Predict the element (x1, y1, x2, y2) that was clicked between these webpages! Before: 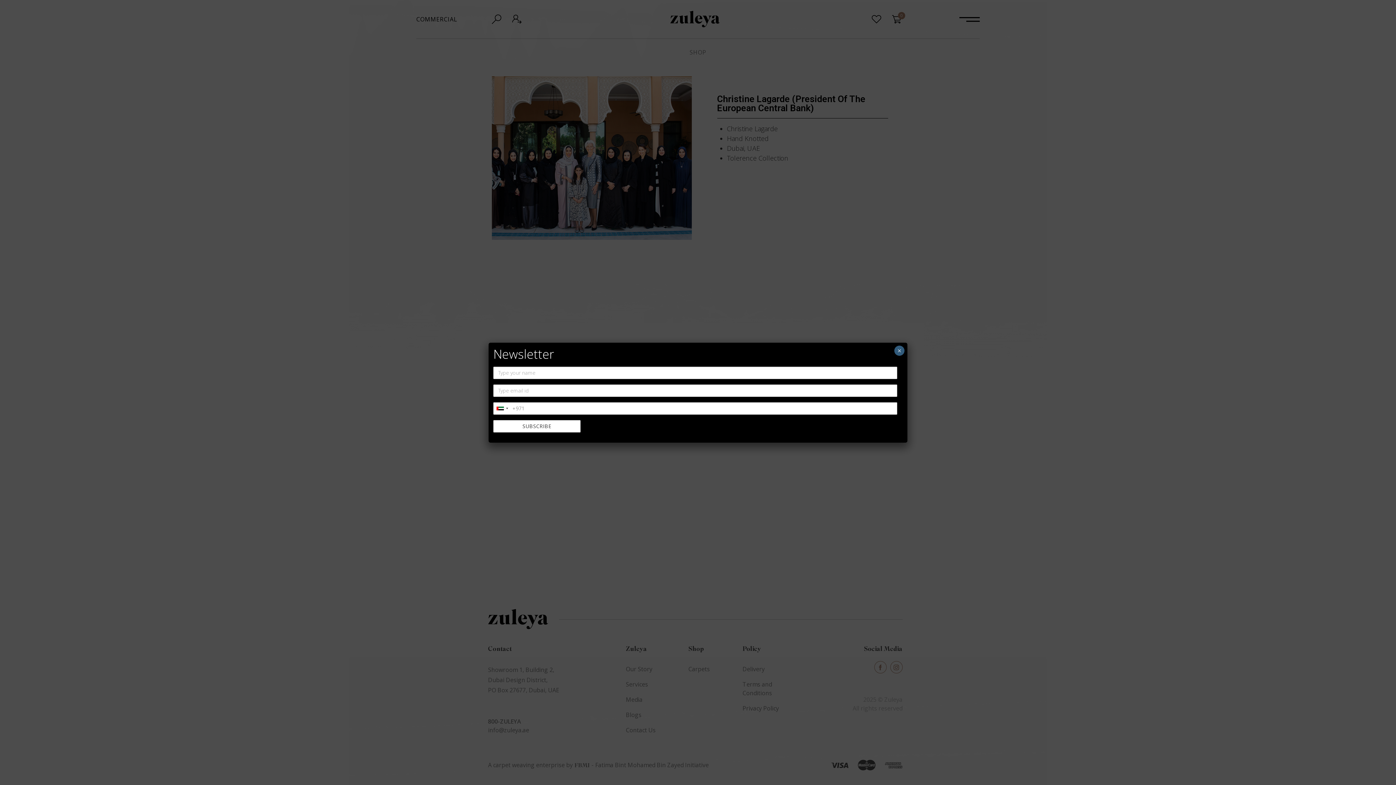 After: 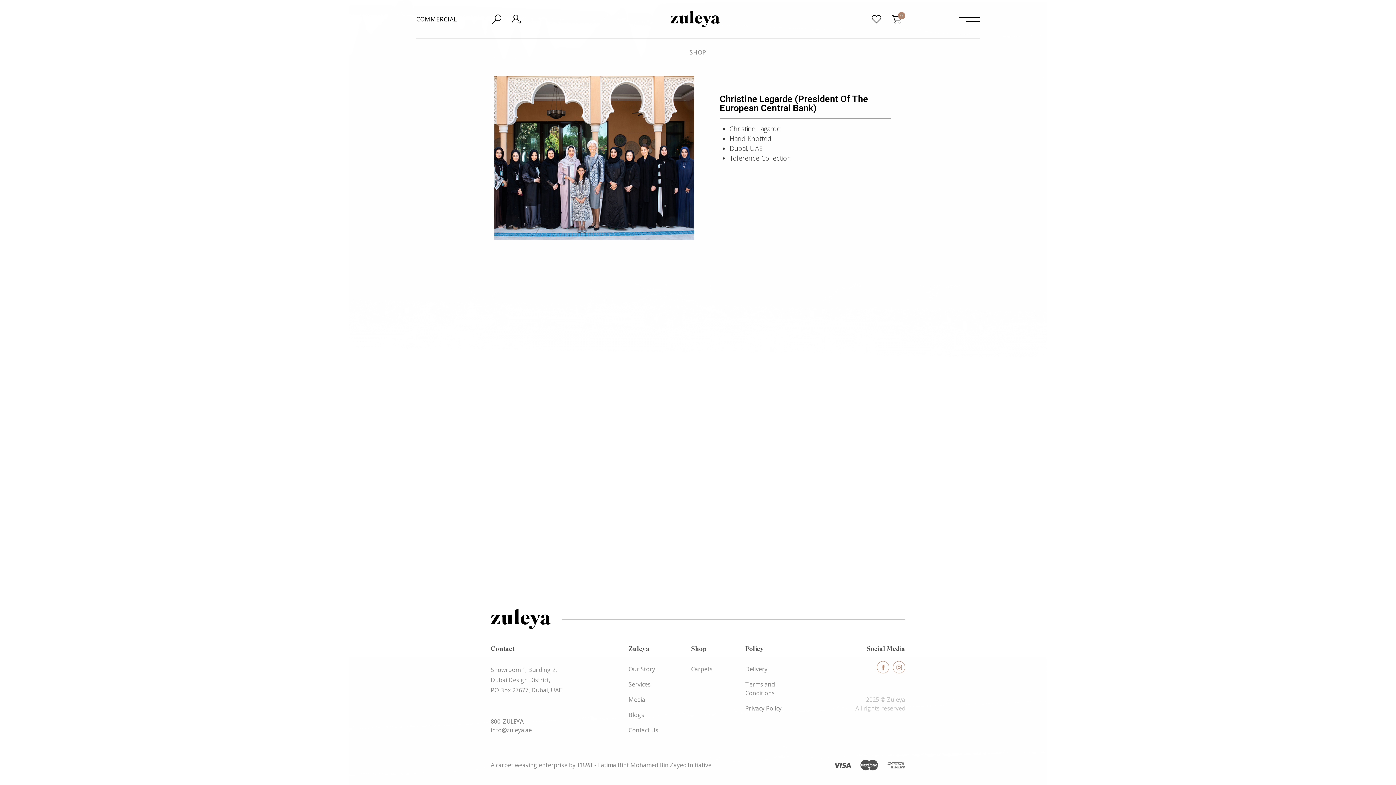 Action: bbox: (894, 345, 904, 355) label: Close